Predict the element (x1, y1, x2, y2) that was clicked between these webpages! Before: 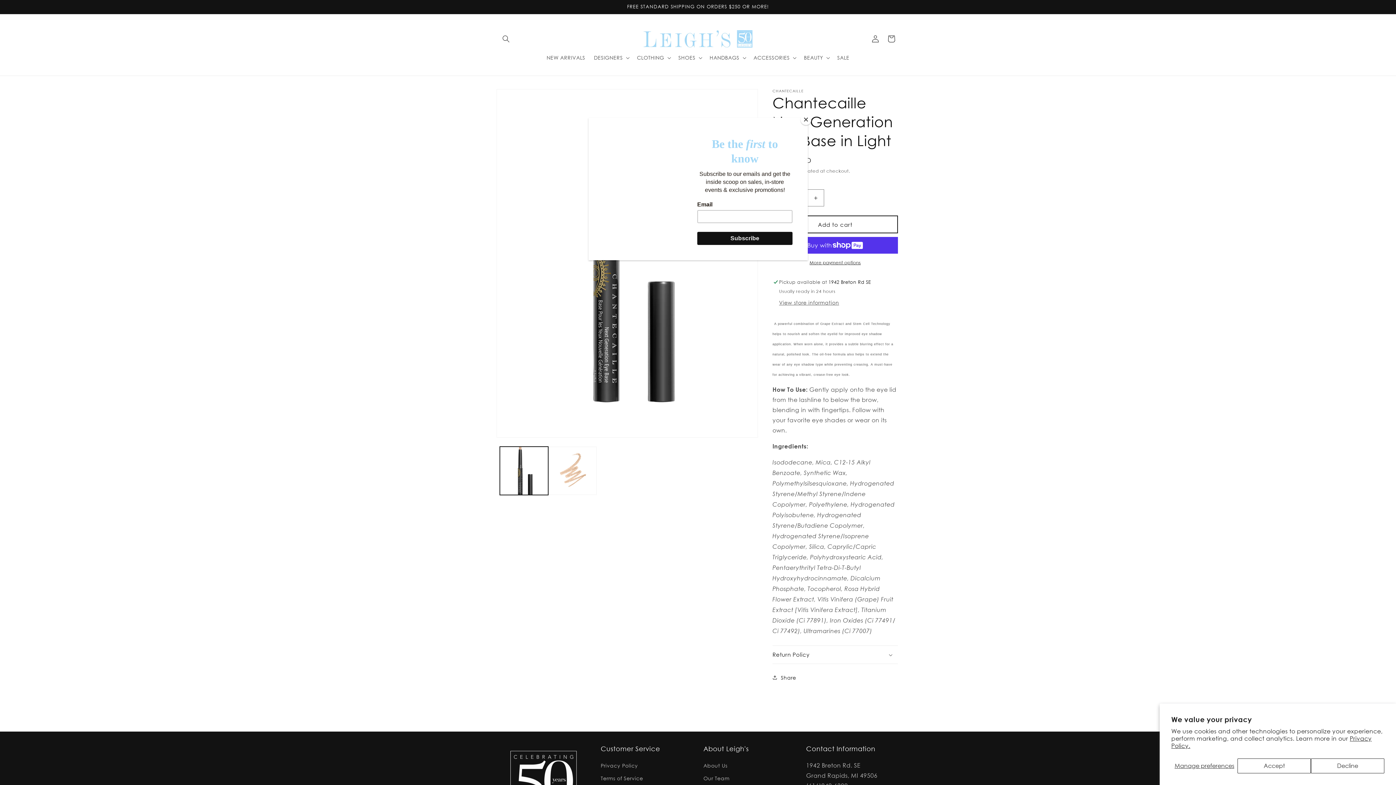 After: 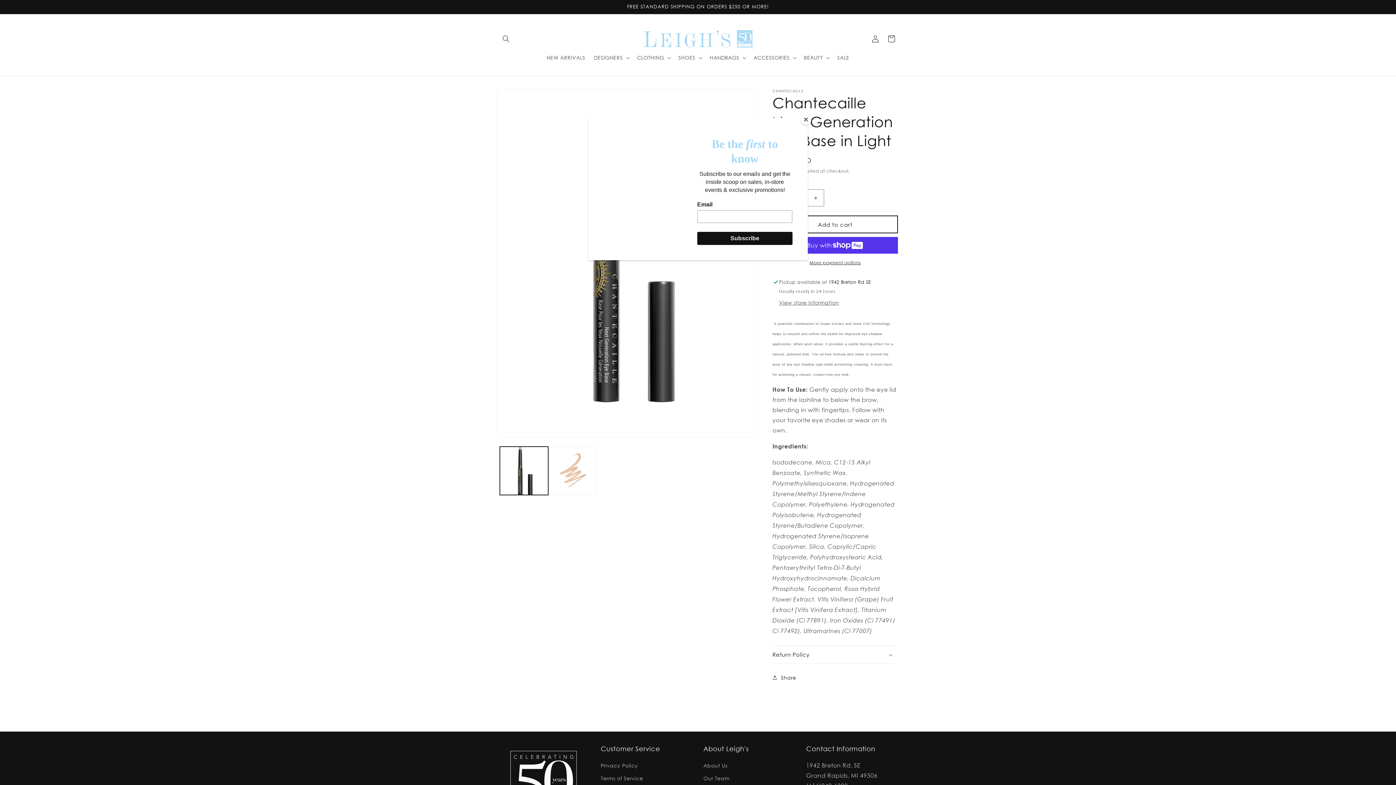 Action: bbox: (1311, 758, 1384, 773) label: Decline